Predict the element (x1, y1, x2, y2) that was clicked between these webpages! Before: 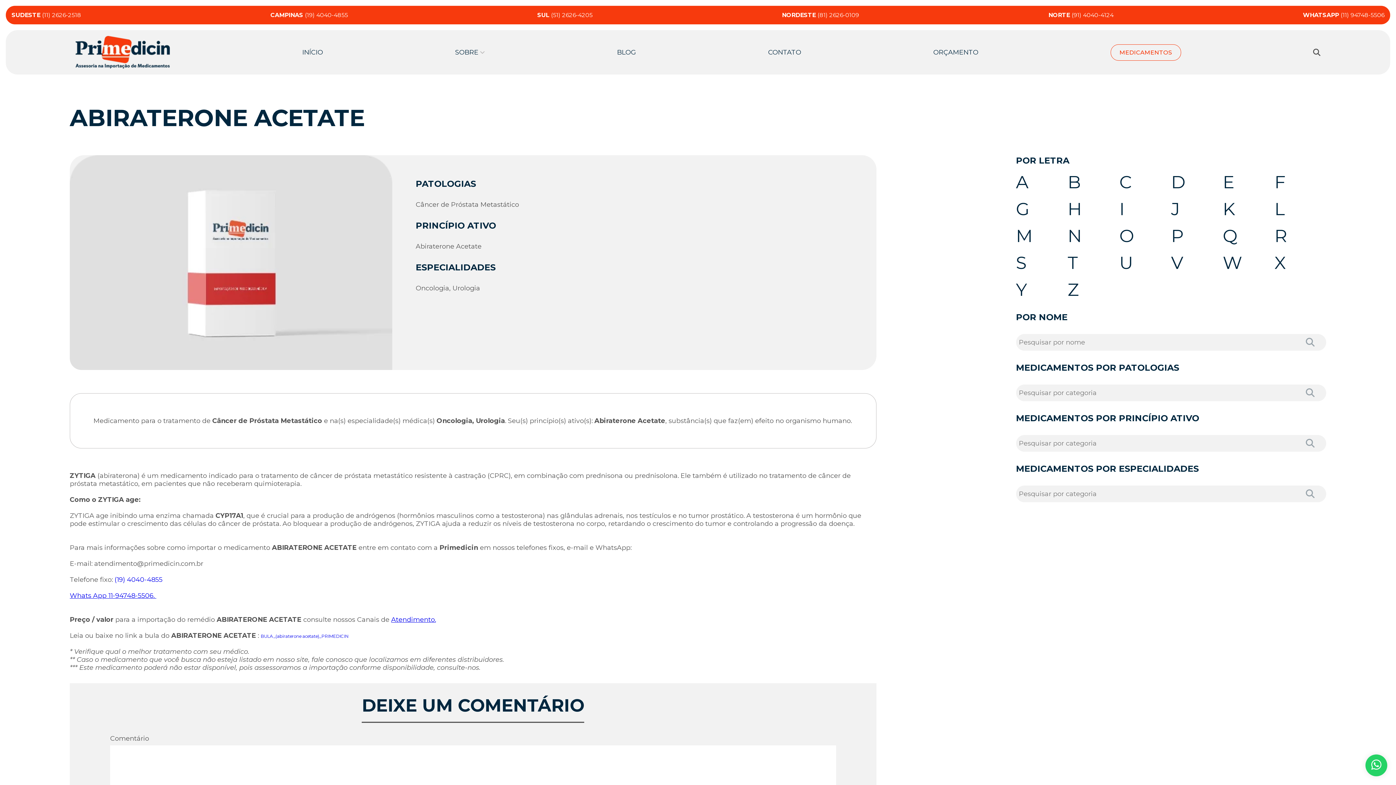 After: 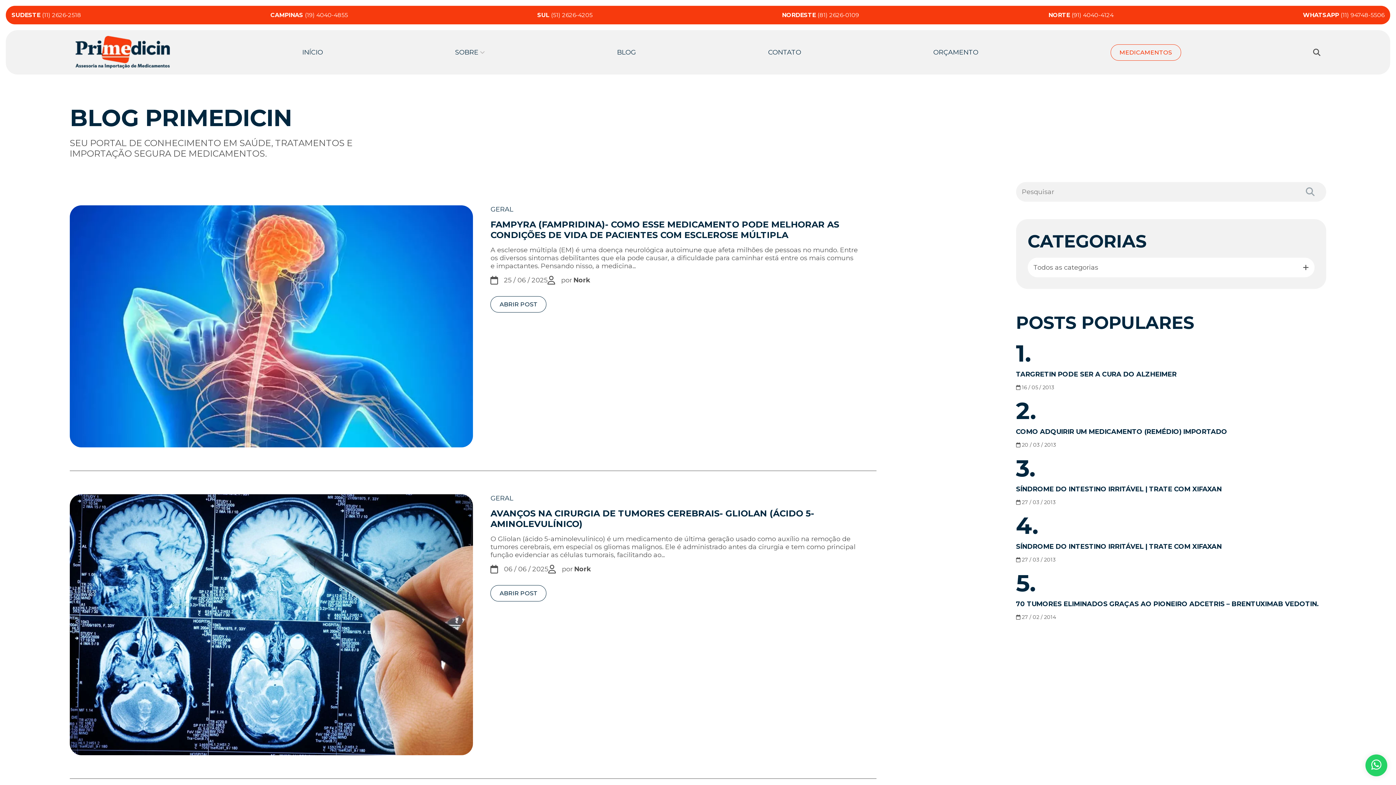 Action: label: BLOG bbox: (617, 48, 636, 56)